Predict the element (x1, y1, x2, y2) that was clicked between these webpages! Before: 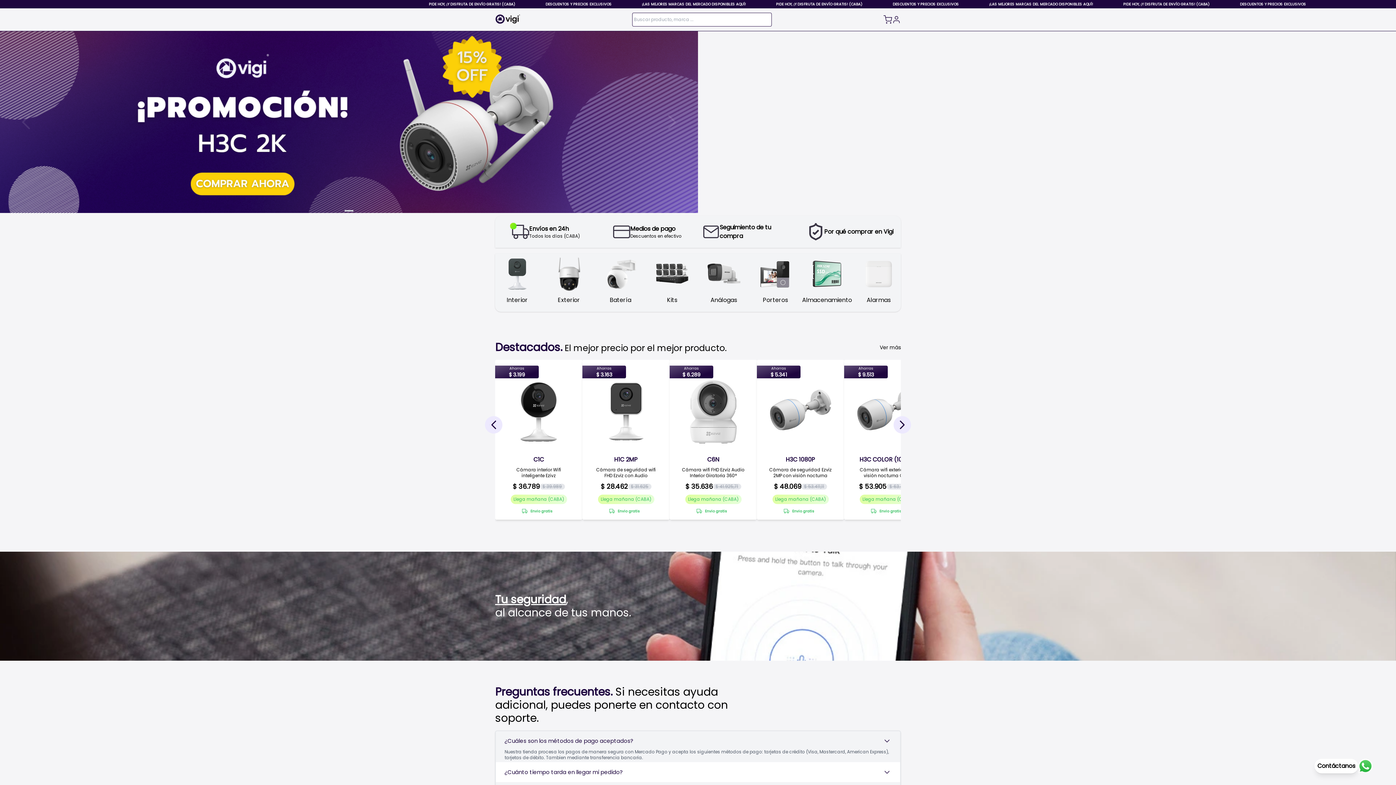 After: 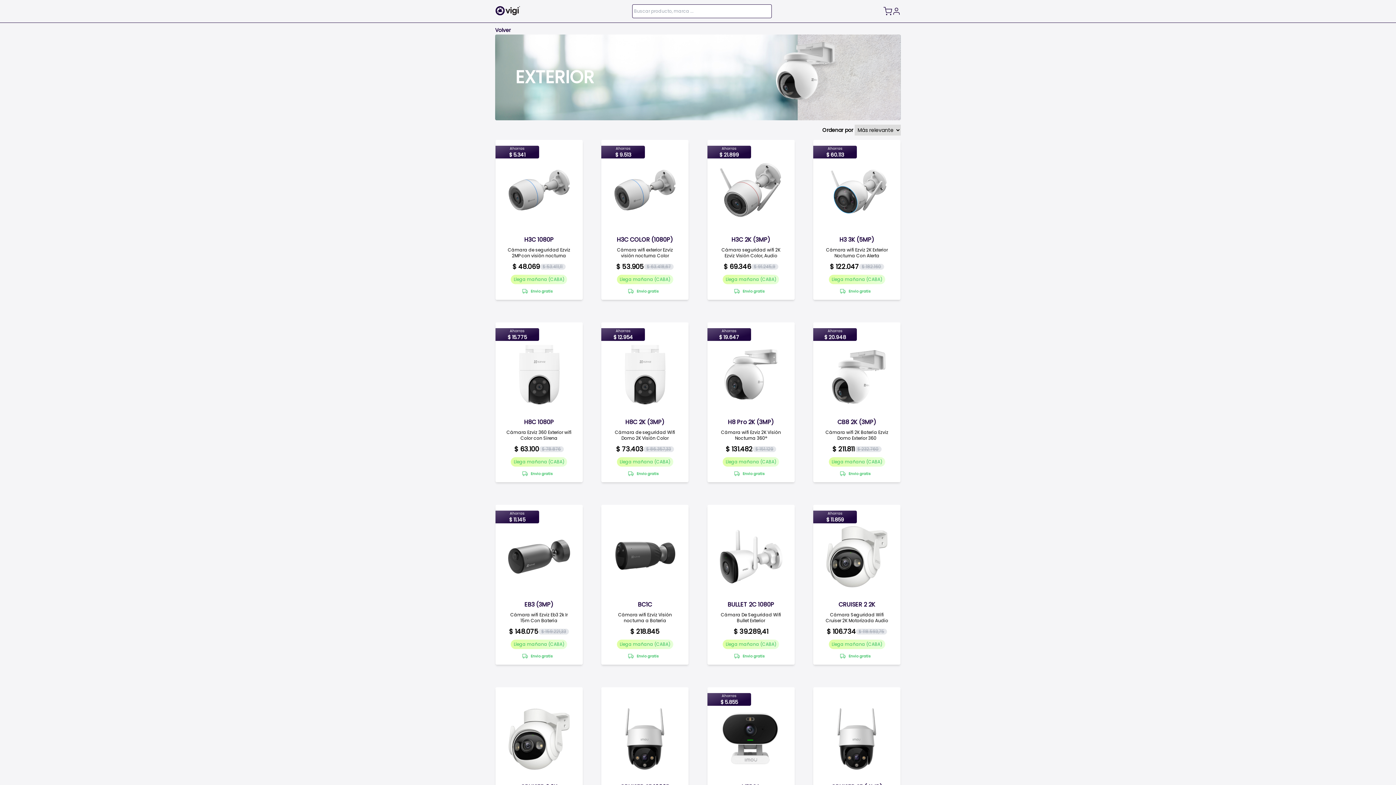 Action: bbox: (546, 253, 591, 312) label: Exterior